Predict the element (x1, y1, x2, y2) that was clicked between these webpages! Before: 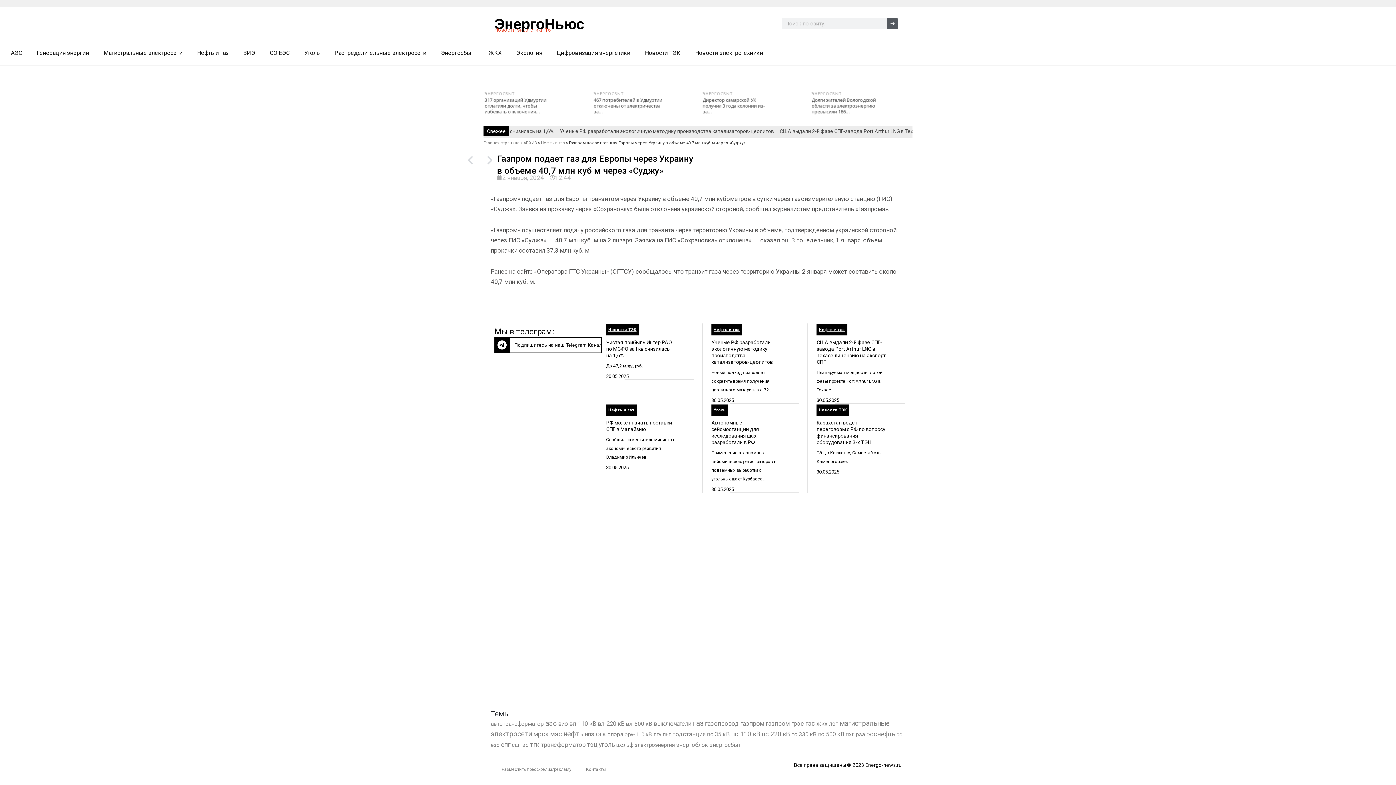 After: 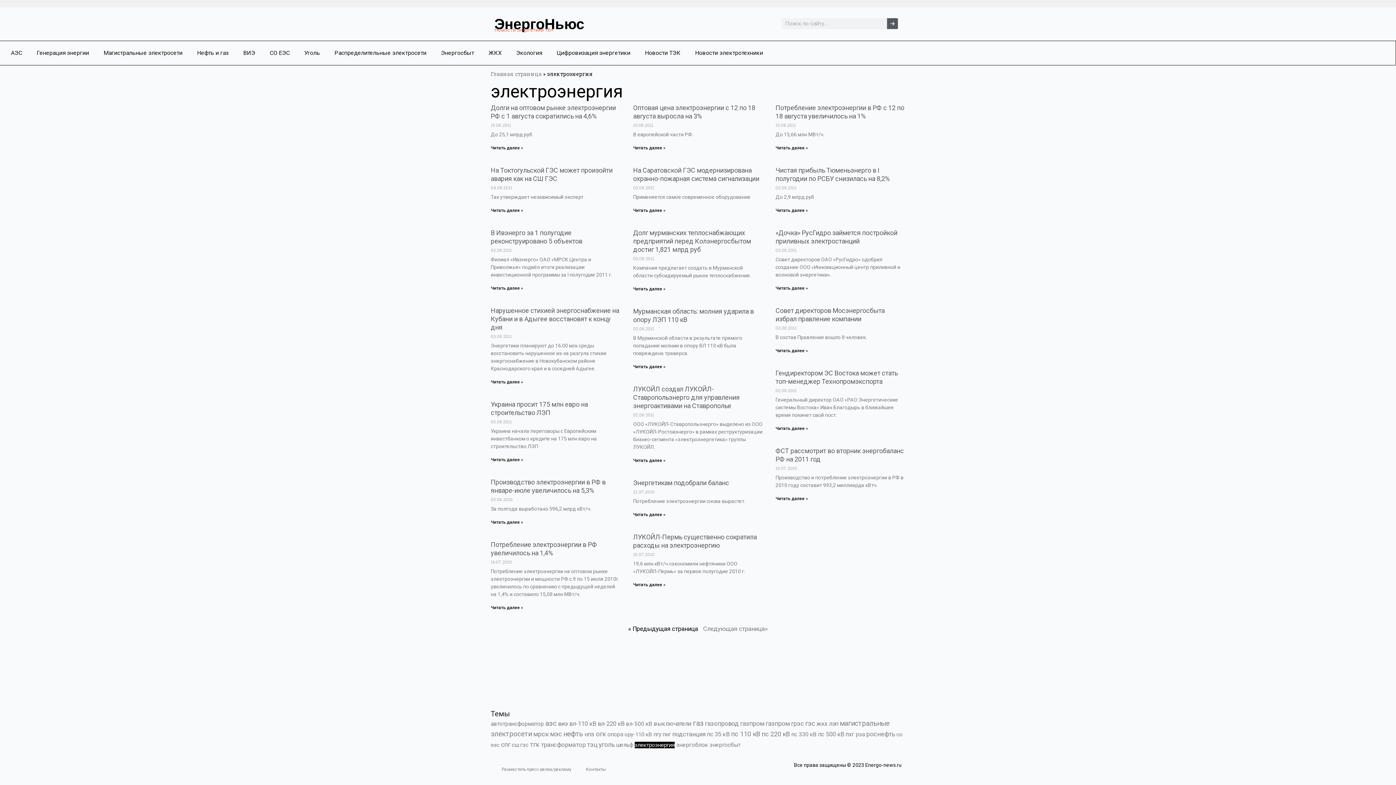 Action: bbox: (634, 742, 674, 748) label: электроэнергия (284 элемента)